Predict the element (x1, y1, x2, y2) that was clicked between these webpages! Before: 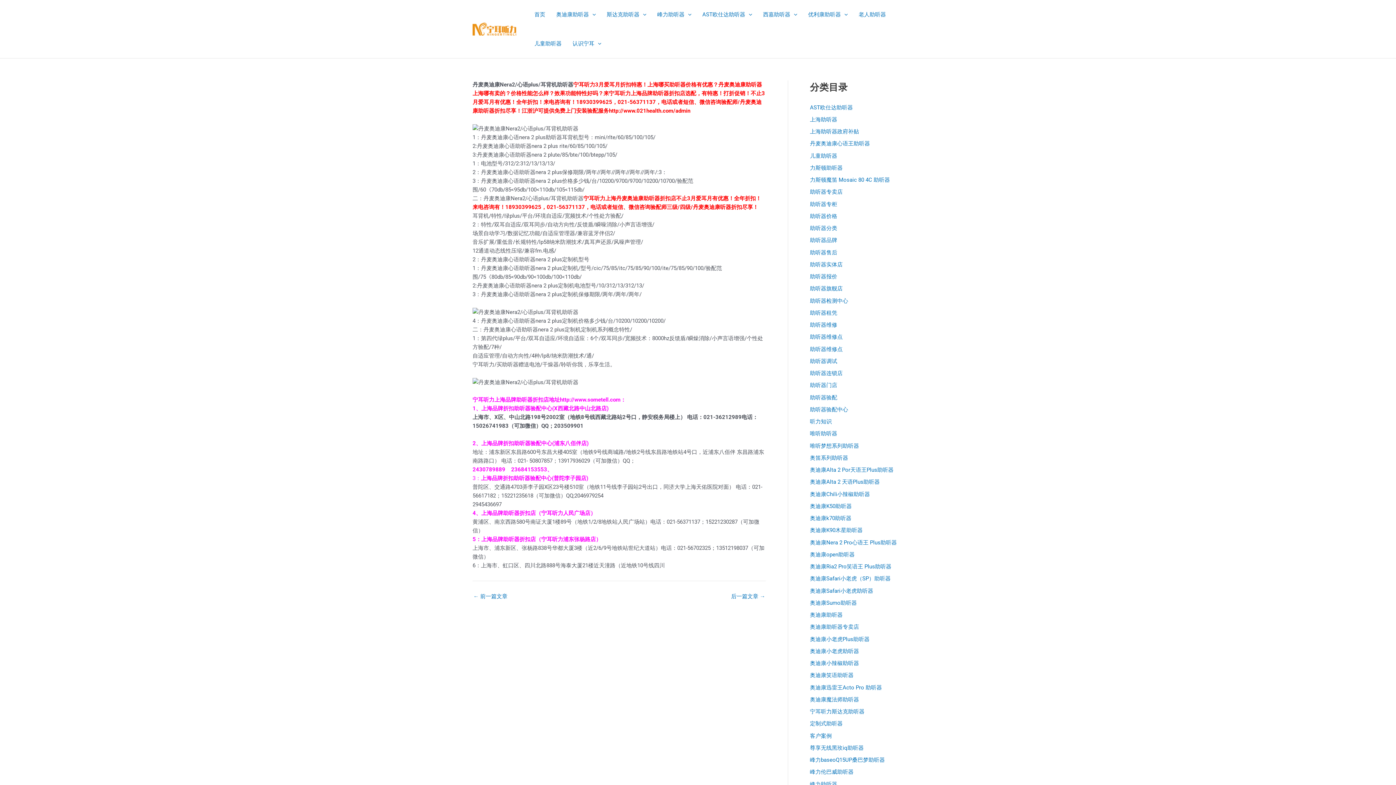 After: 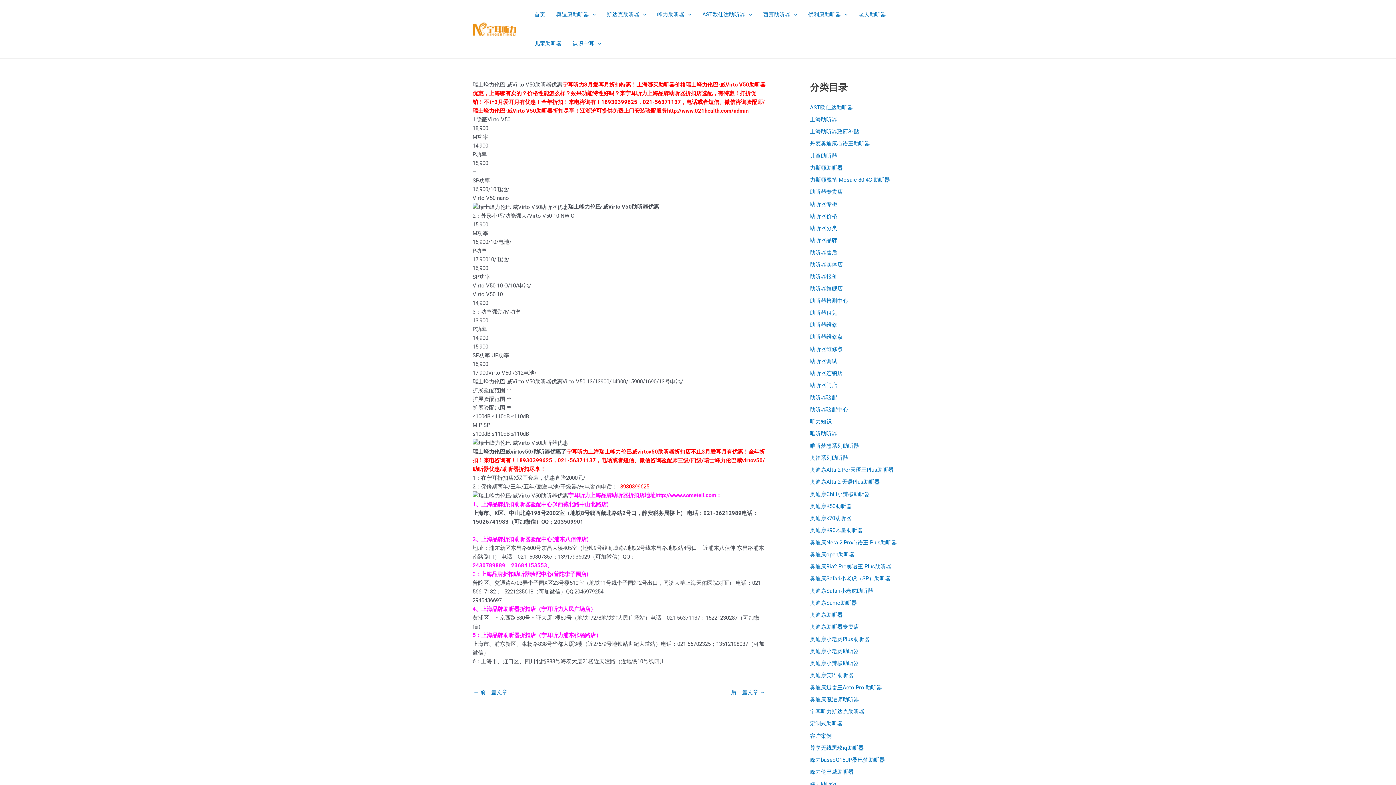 Action: bbox: (731, 594, 765, 599) label: 后一篇文章 →